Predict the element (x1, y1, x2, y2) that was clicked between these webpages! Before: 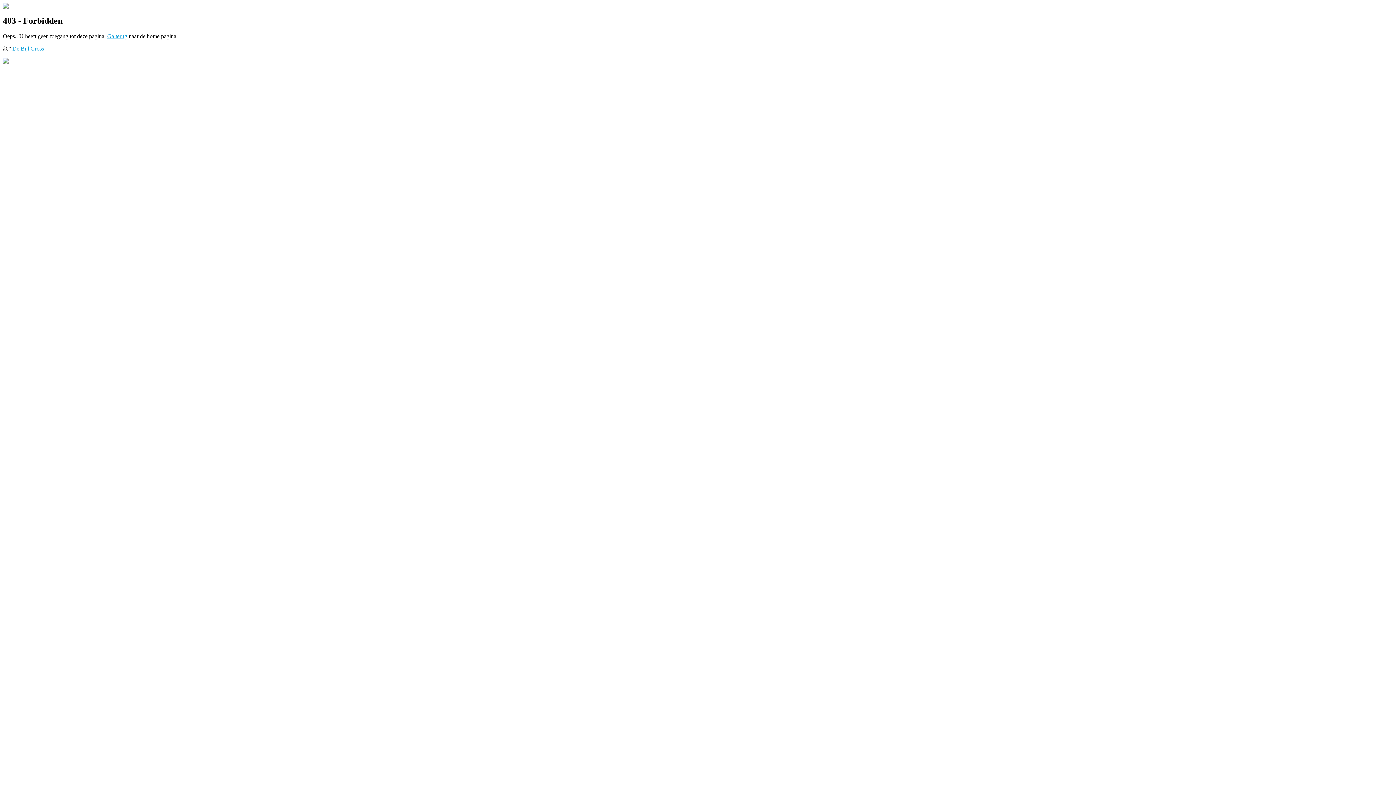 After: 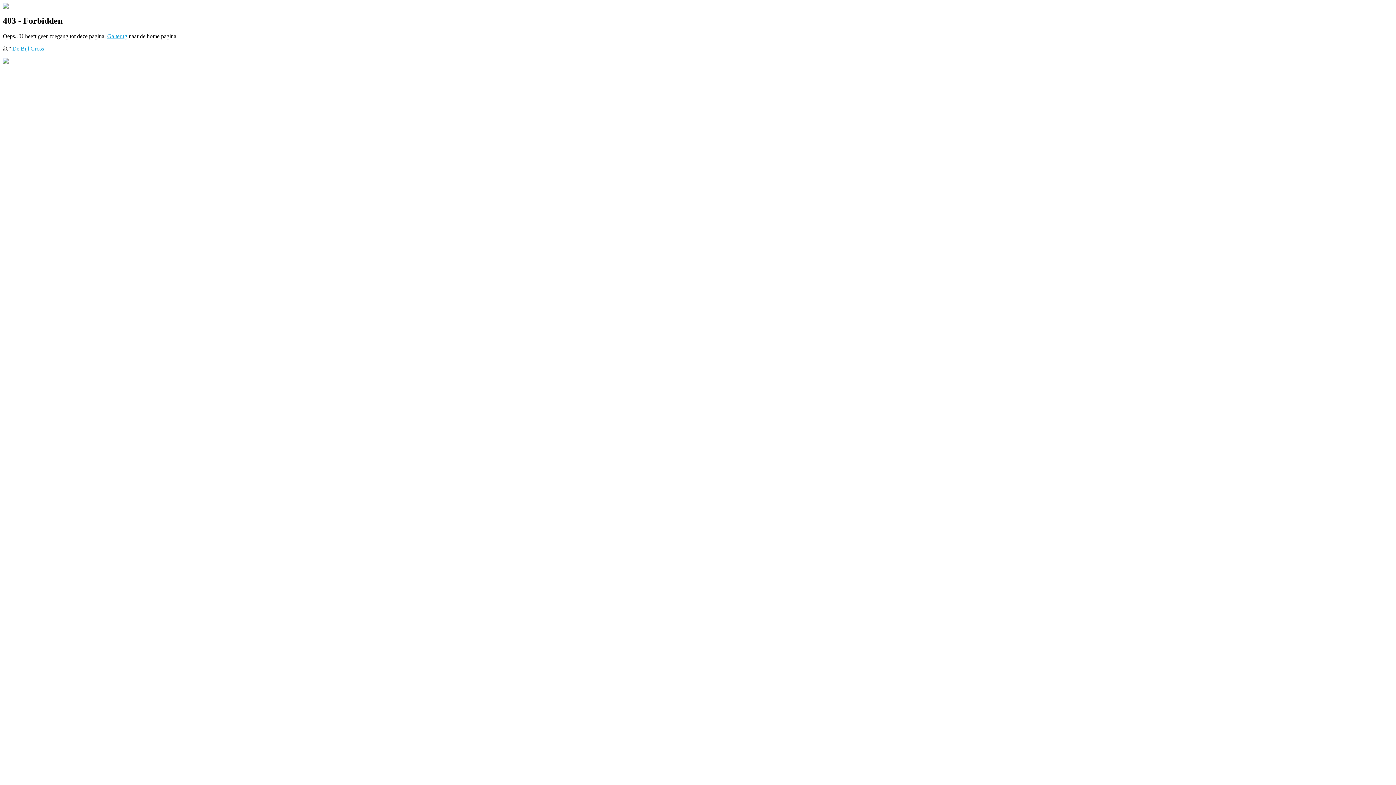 Action: label:  De Bijl Gross bbox: (10, 45, 44, 51)